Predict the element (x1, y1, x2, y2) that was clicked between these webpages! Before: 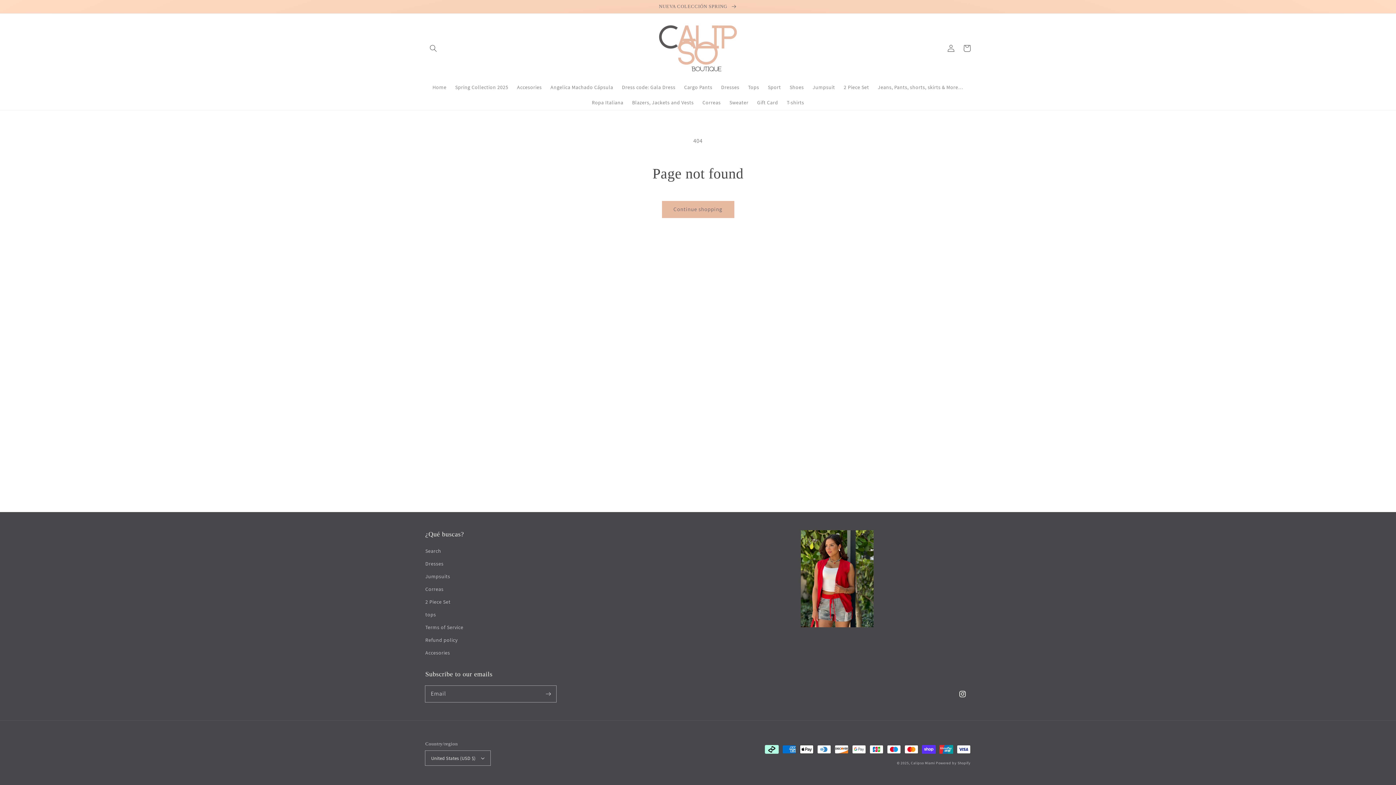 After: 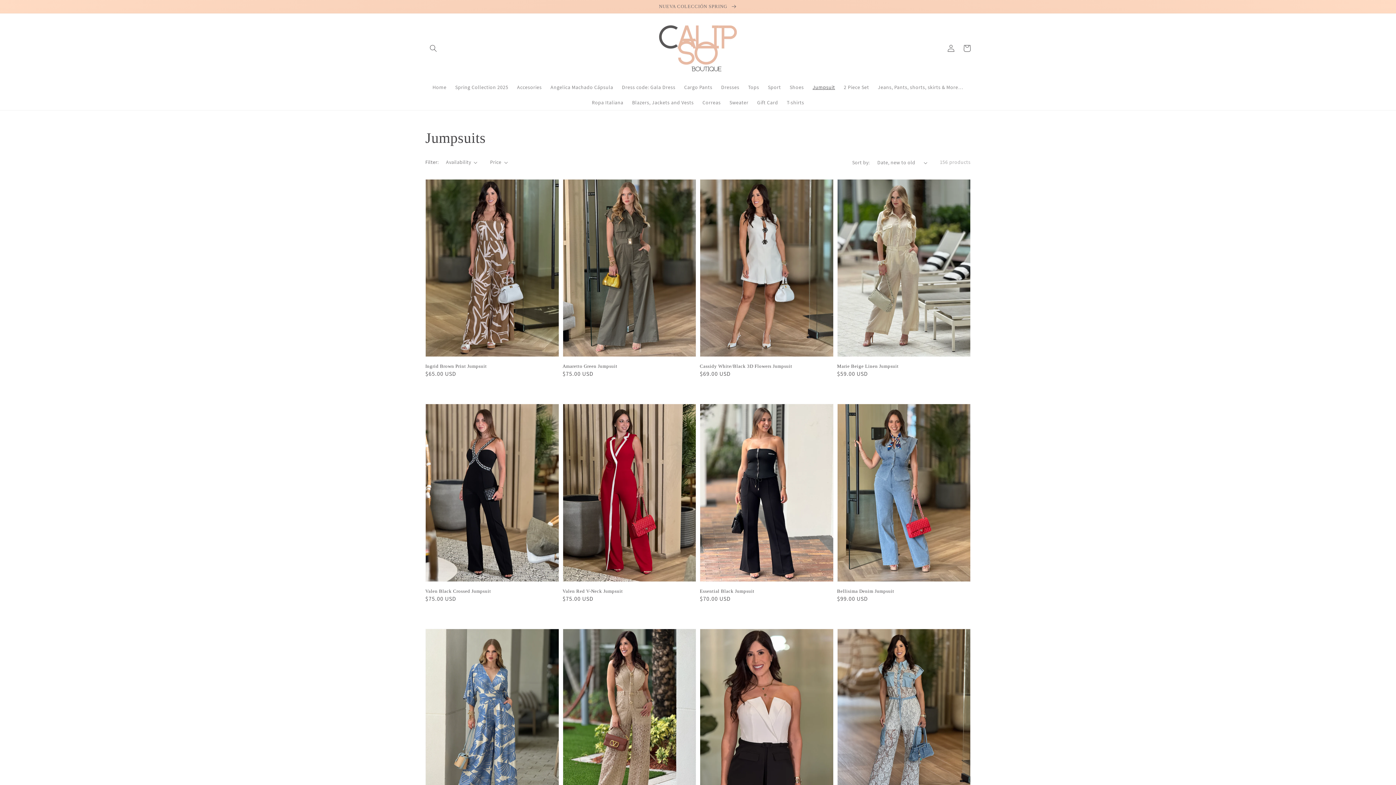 Action: label: Jumpsuits bbox: (425, 570, 450, 583)